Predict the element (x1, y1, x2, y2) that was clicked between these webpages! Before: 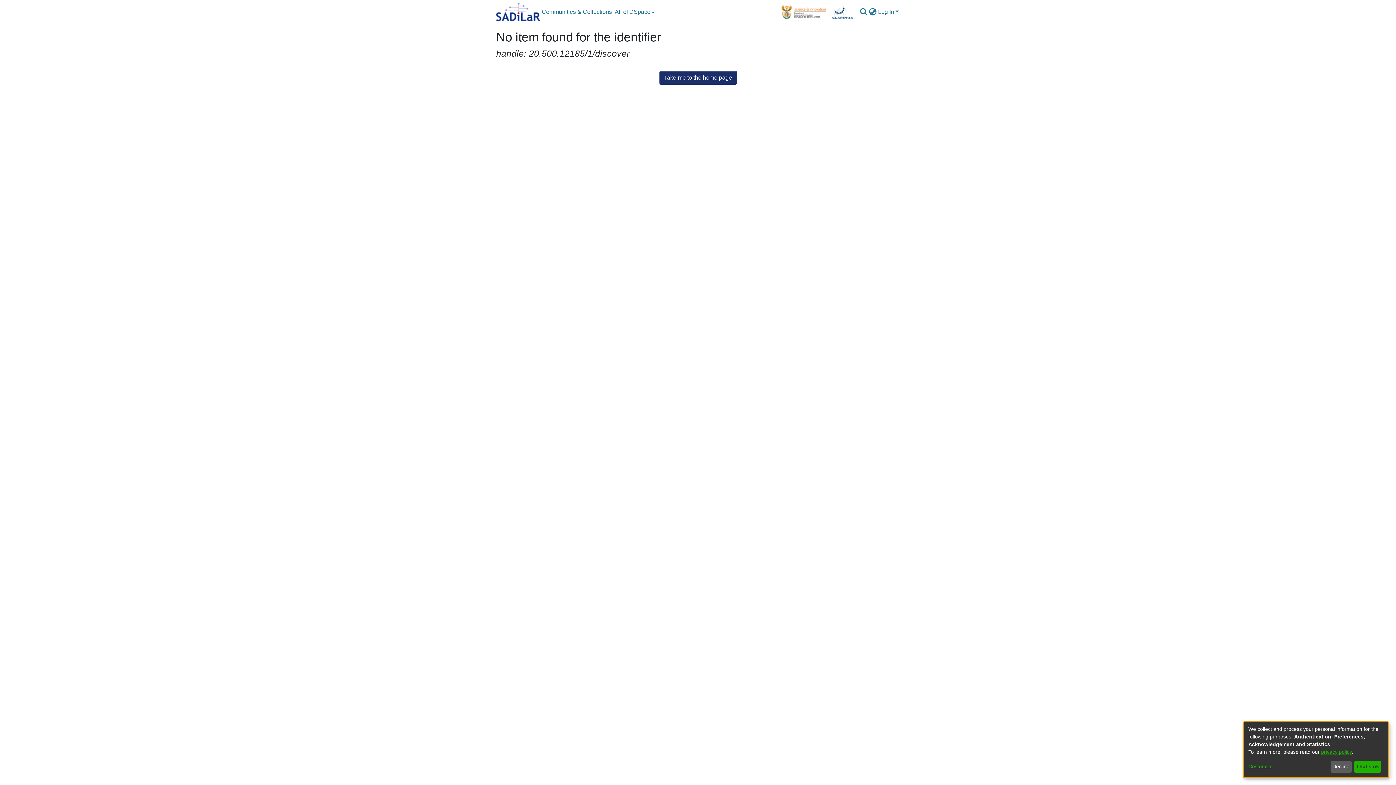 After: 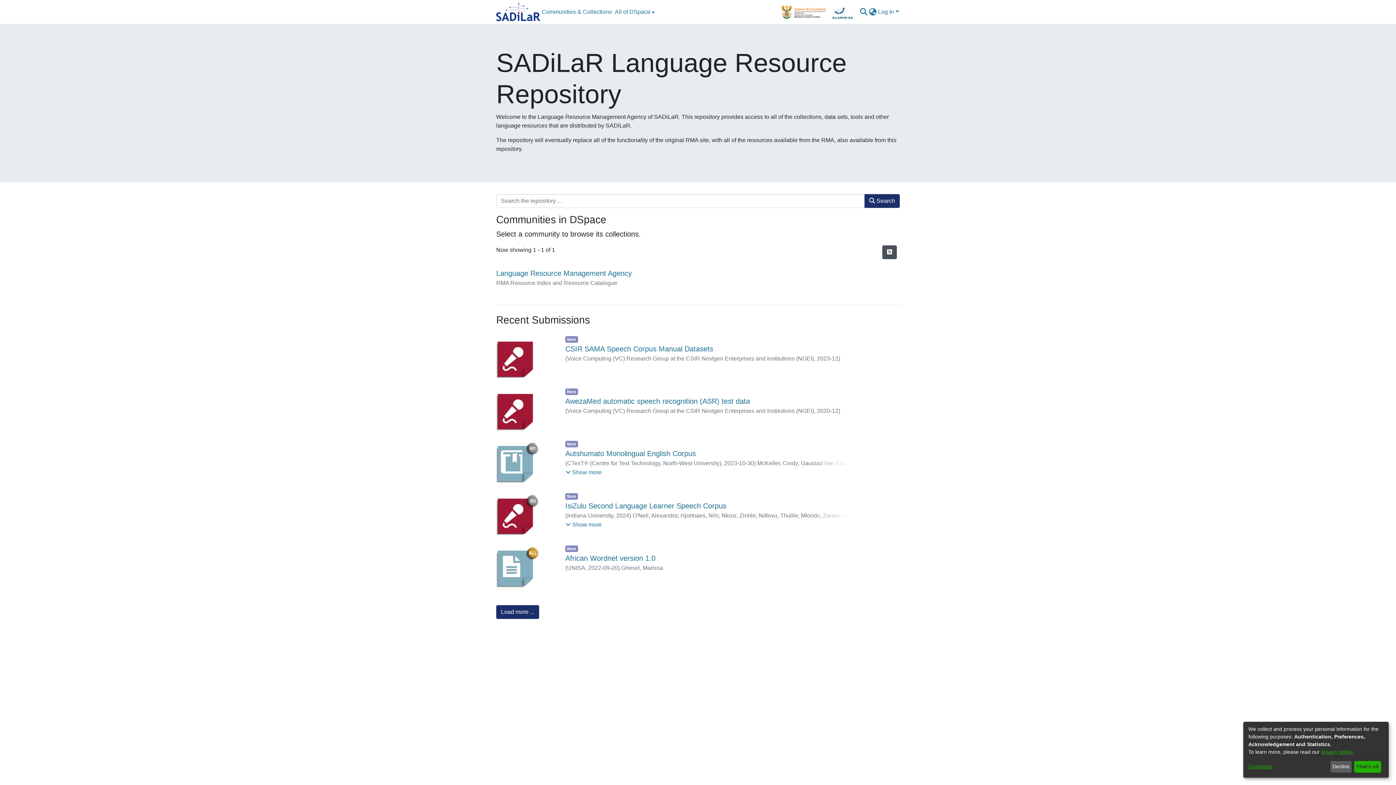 Action: label: Take me to the home page bbox: (659, 70, 736, 84)